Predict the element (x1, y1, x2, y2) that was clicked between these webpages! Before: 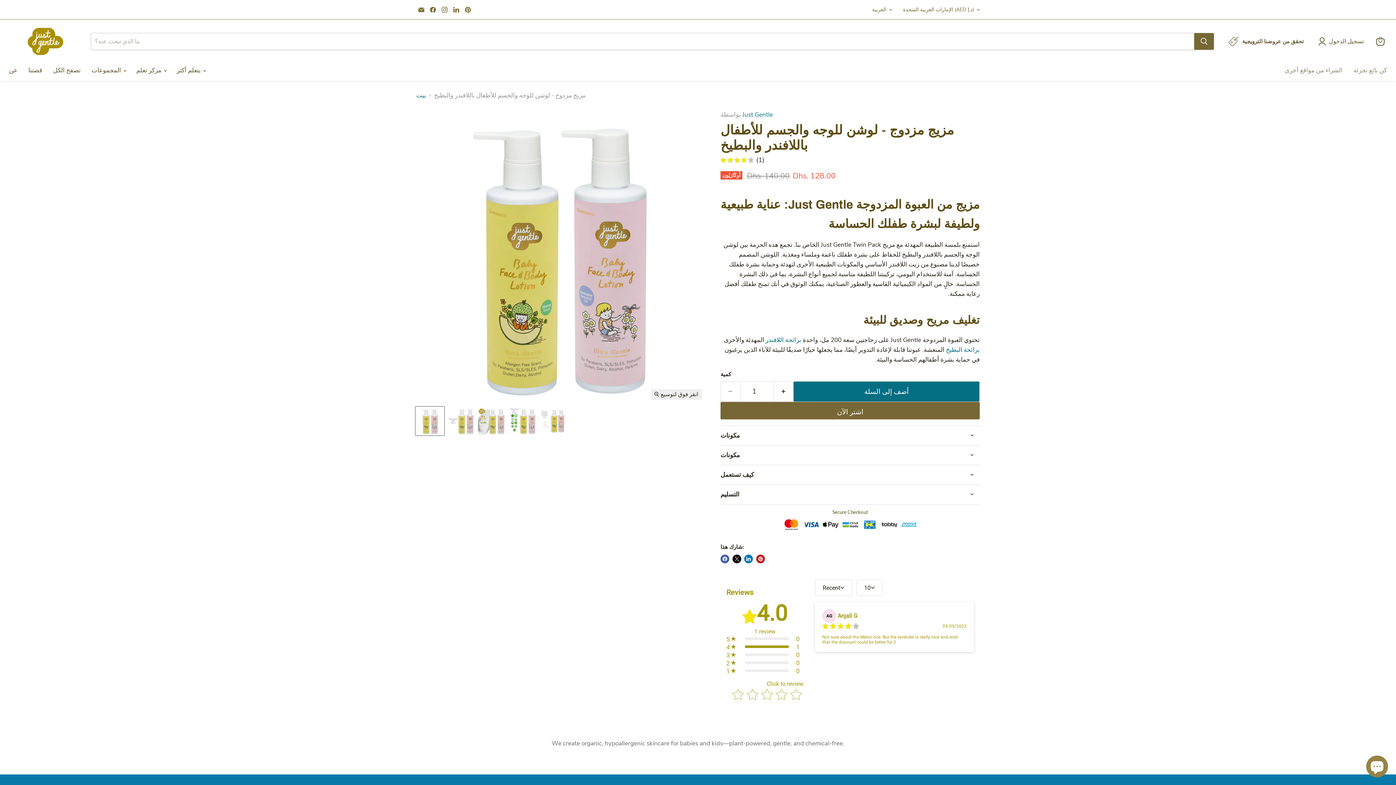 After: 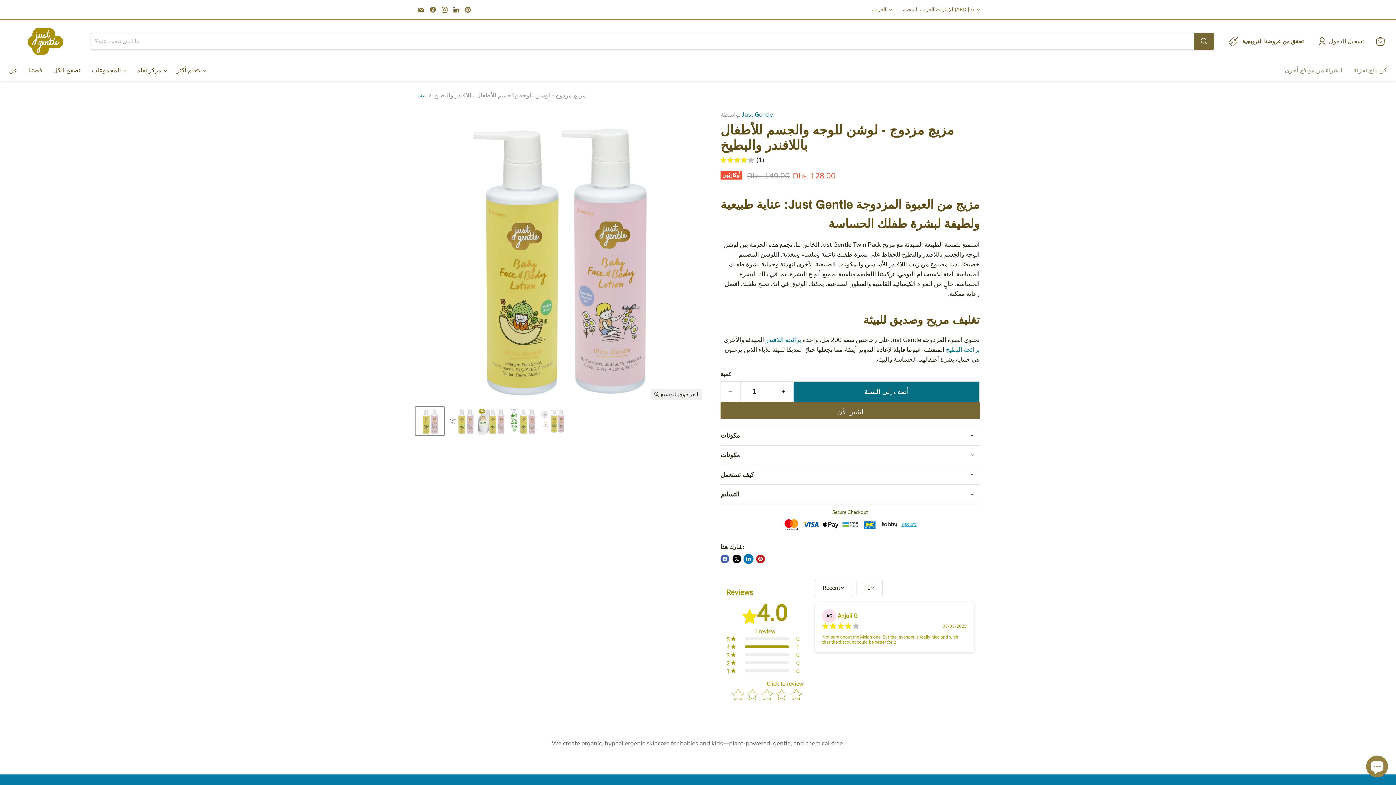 Action: bbox: (744, 555, 753, 563) label: شارك على لينكدإن